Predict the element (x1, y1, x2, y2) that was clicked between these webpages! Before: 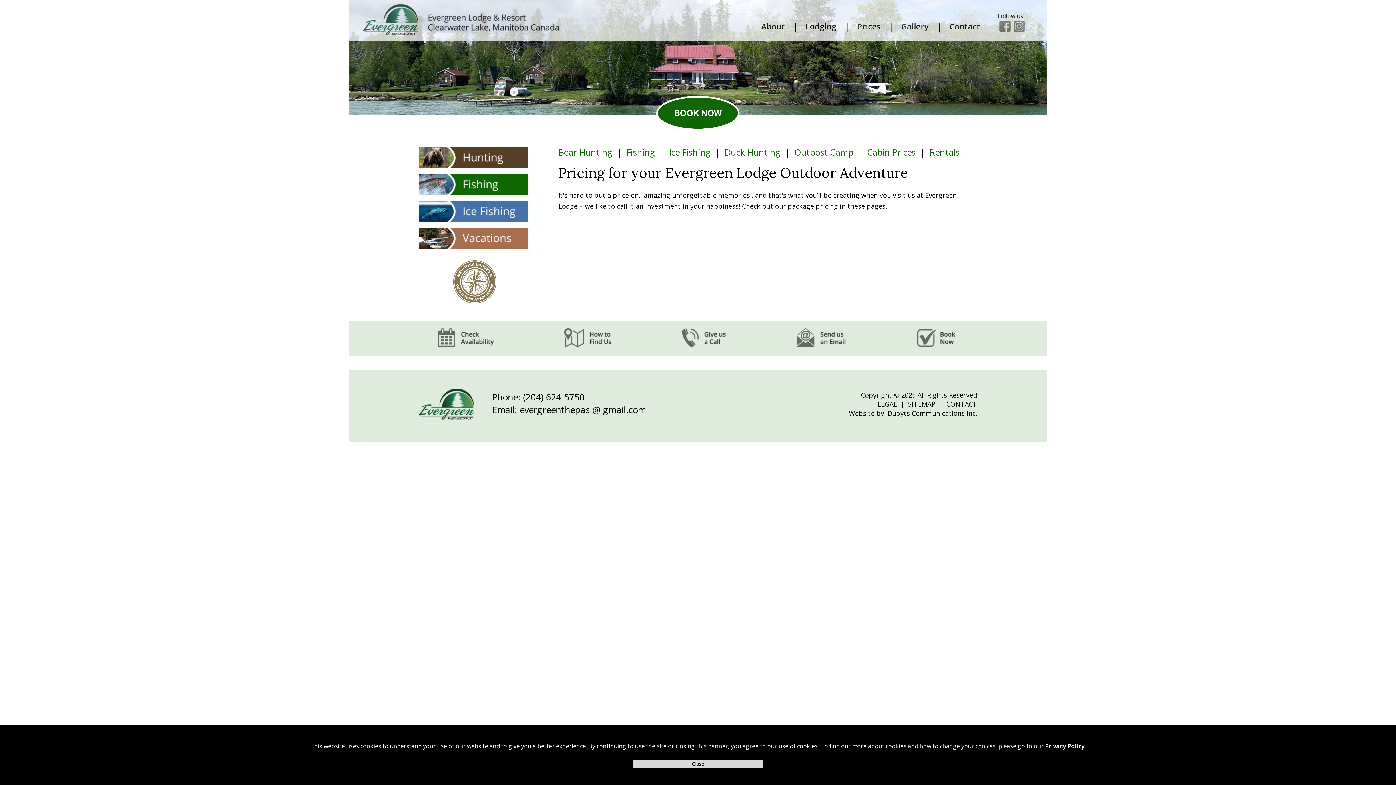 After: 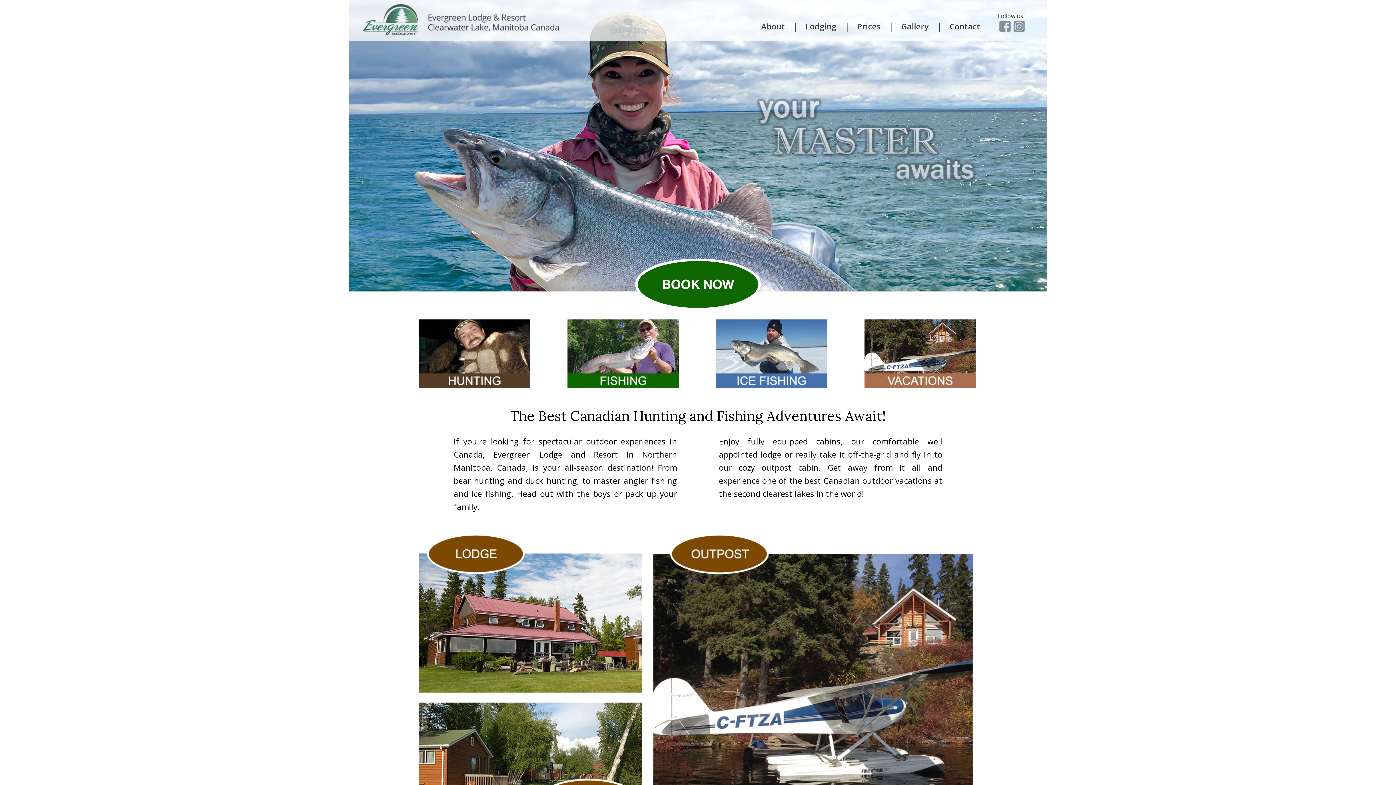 Action: bbox: (632, 760, 763, 768) label: Close